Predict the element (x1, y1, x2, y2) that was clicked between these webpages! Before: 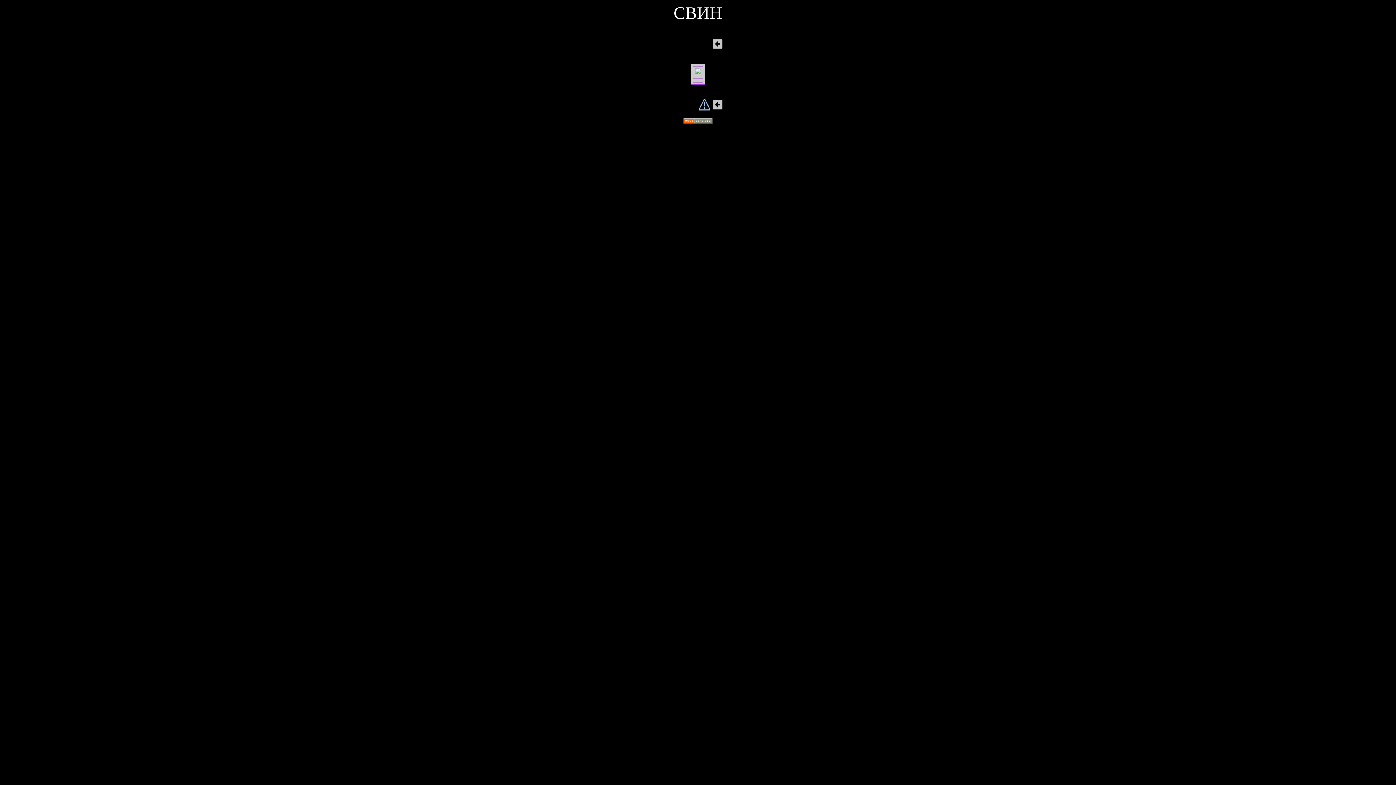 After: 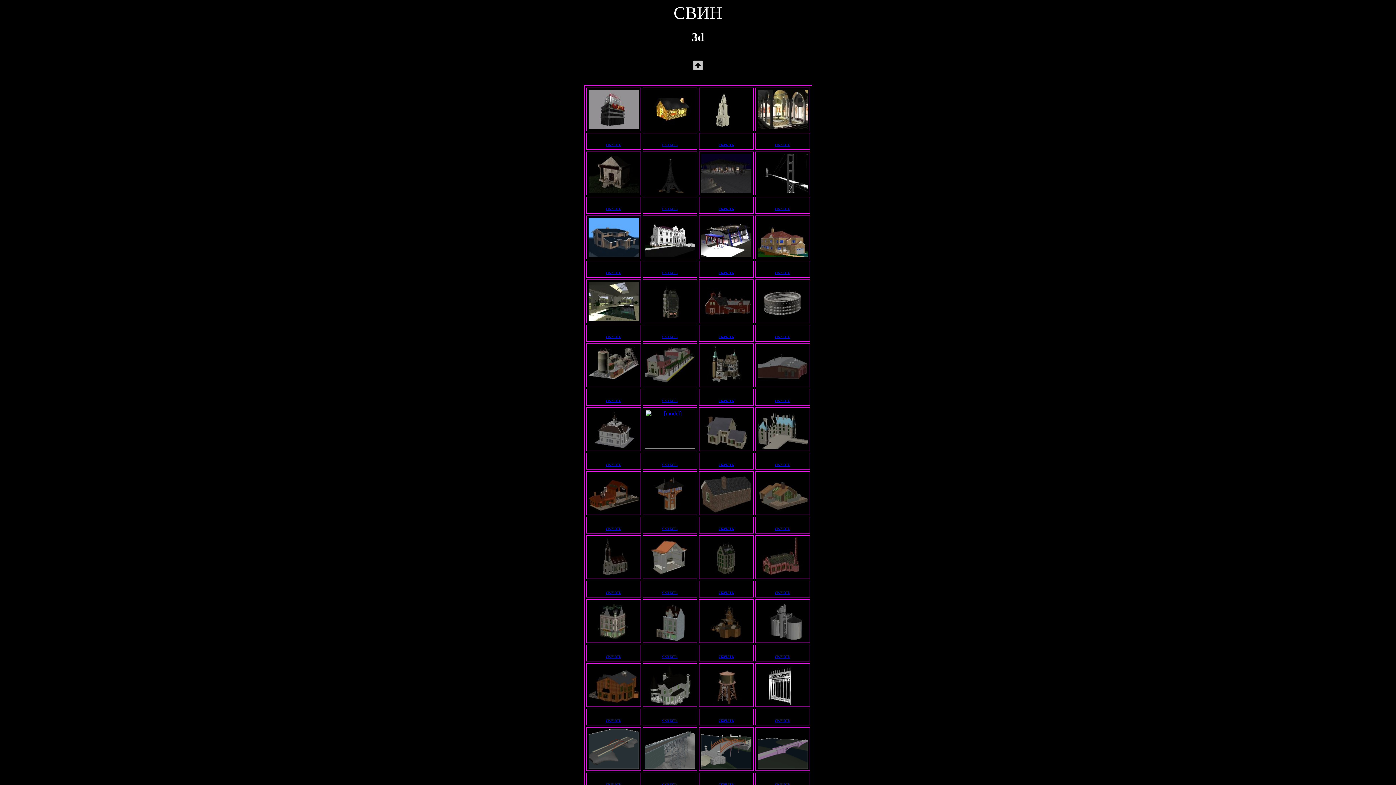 Action: bbox: (712, 106, 723, 111)